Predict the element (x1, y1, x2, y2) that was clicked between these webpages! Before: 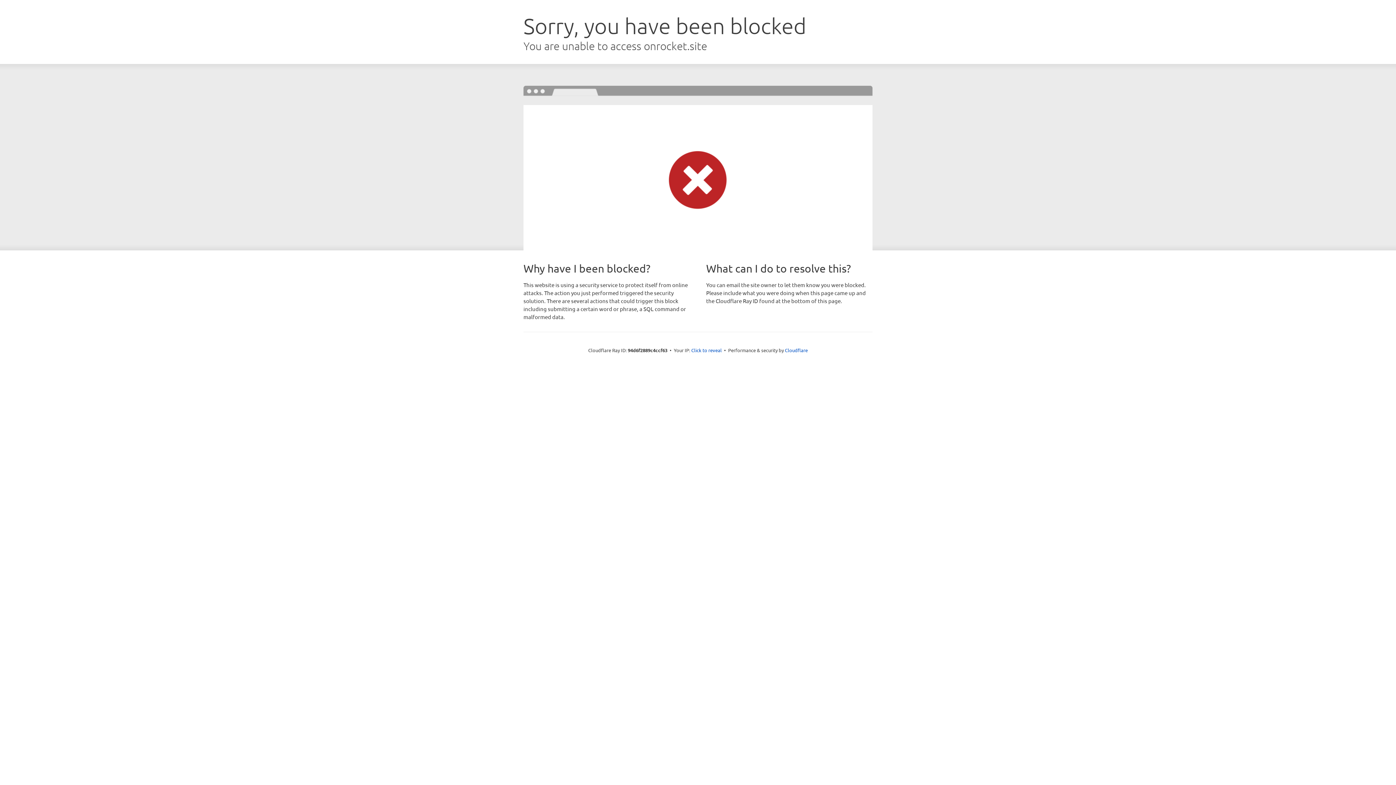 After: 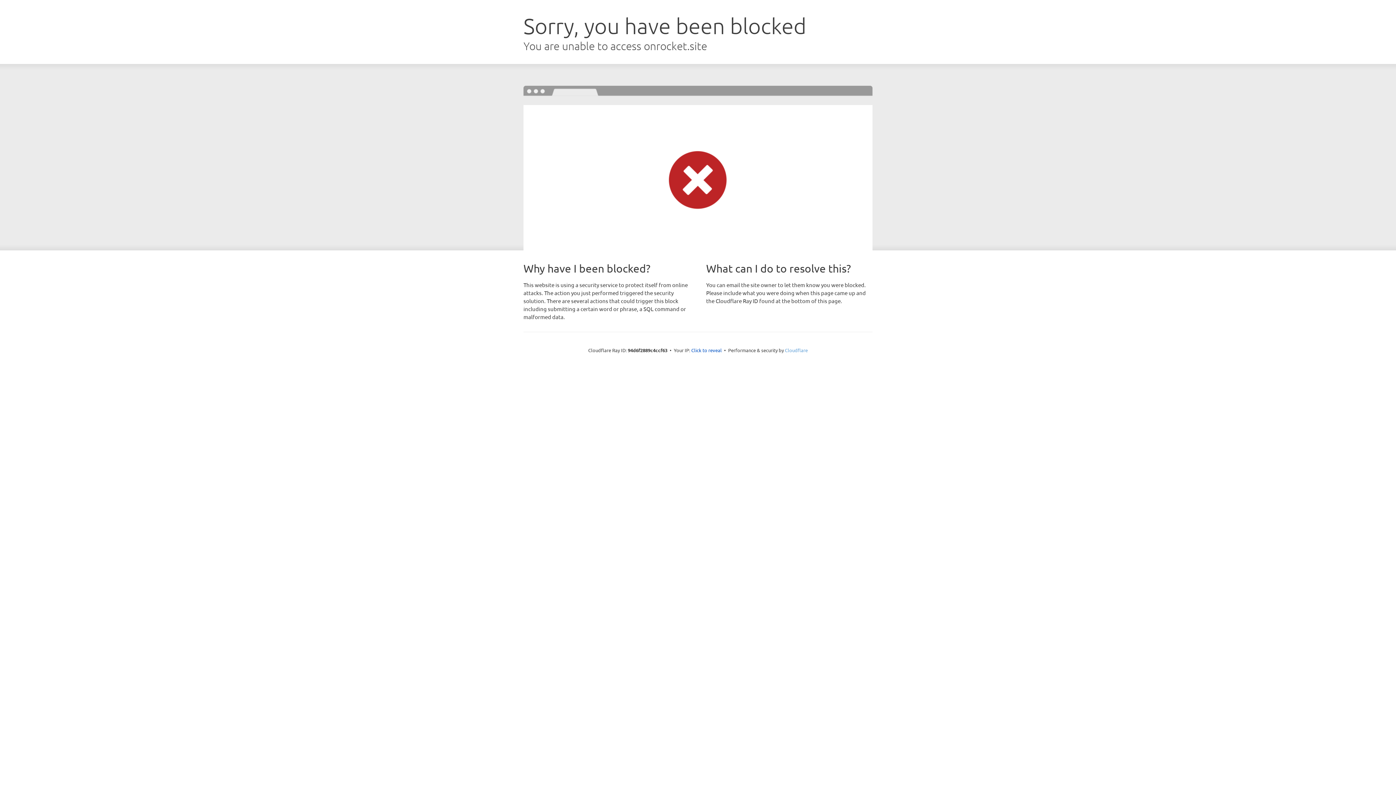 Action: label: Cloudflare bbox: (785, 347, 808, 353)